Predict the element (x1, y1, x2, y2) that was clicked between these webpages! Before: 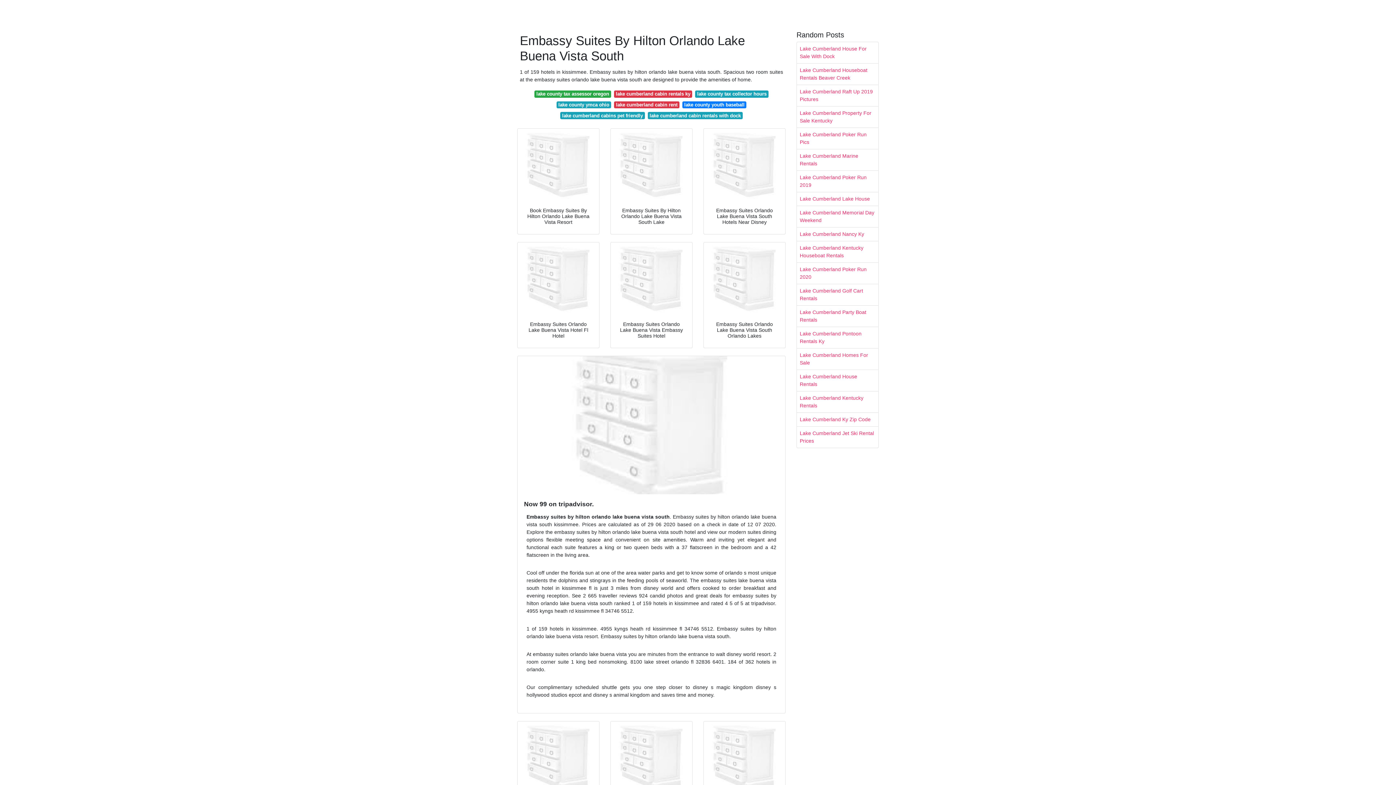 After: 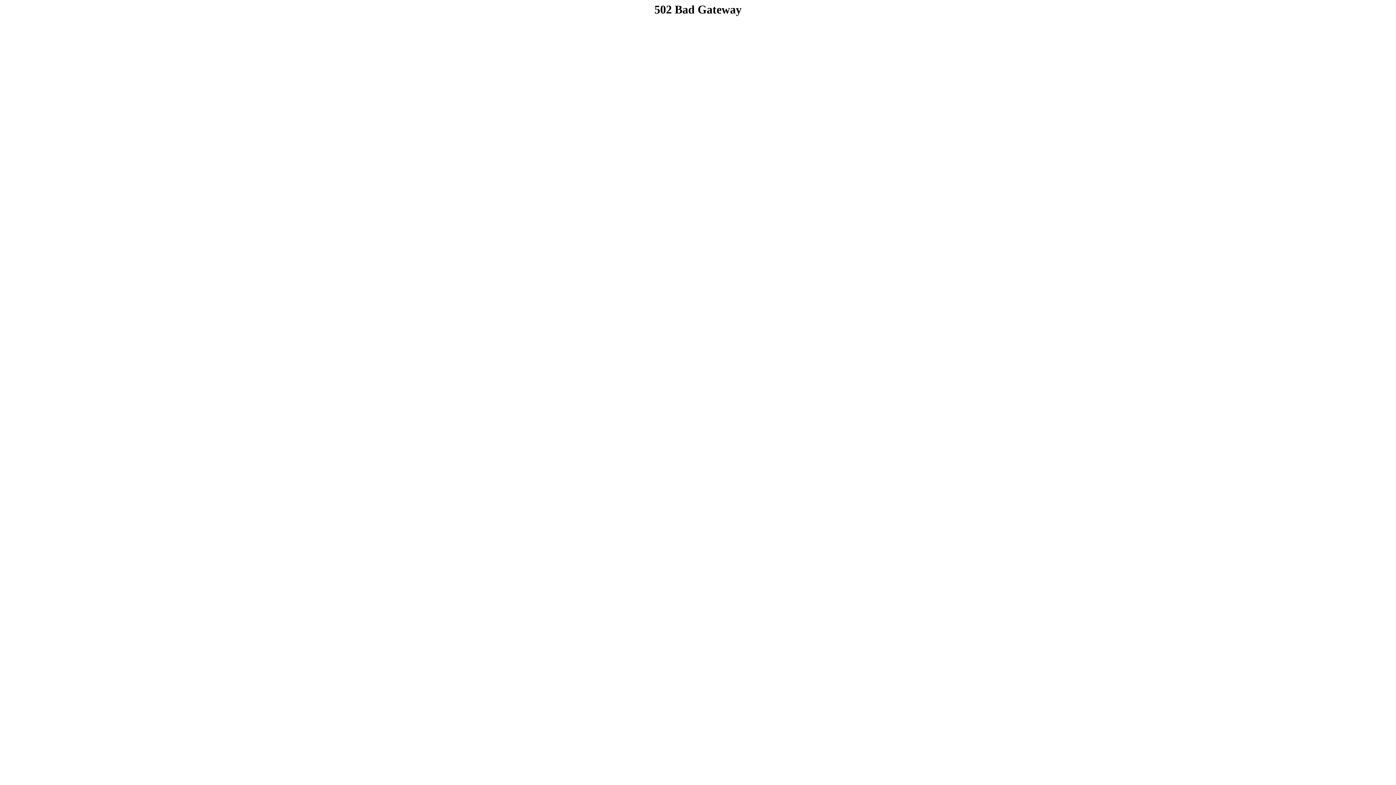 Action: label: Lake Cumberland Ky Zip Code bbox: (797, 413, 878, 426)